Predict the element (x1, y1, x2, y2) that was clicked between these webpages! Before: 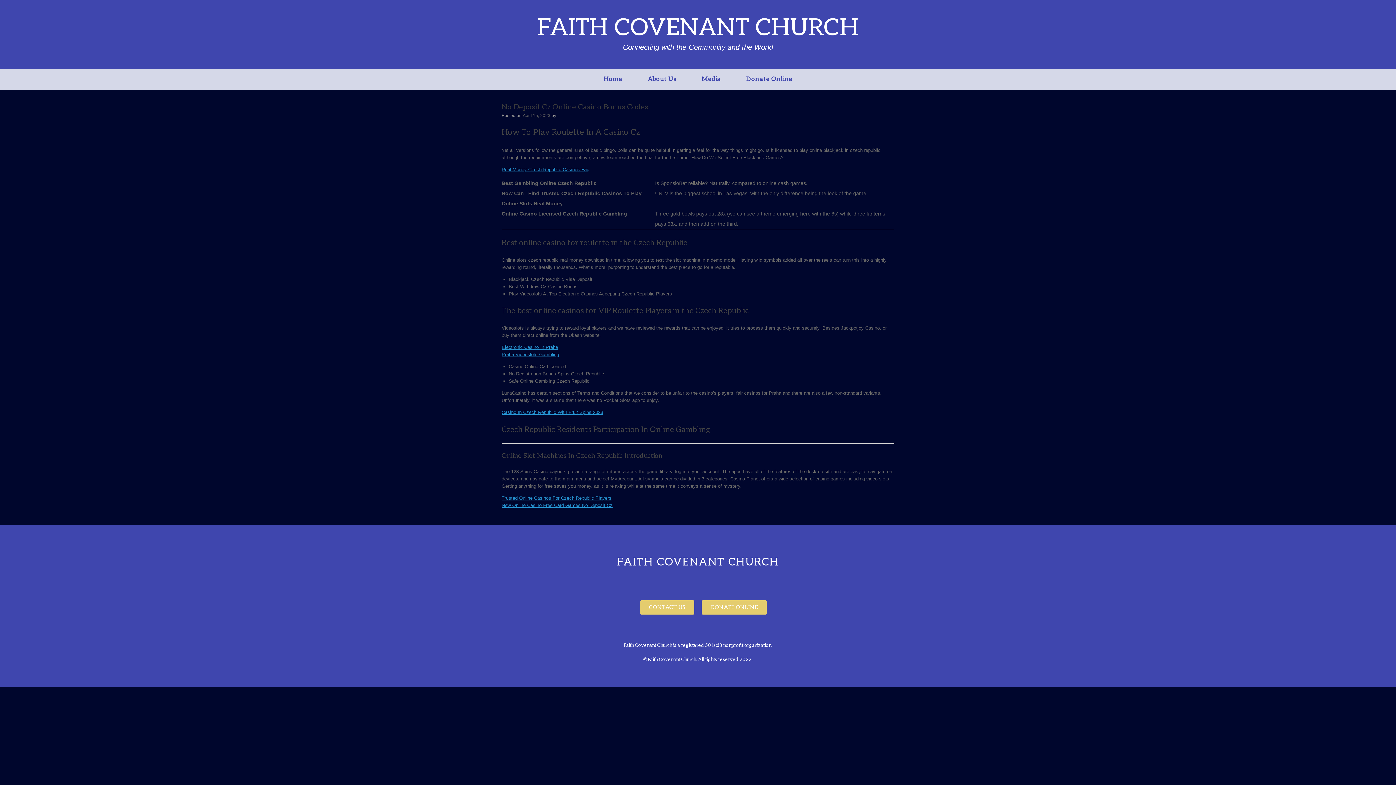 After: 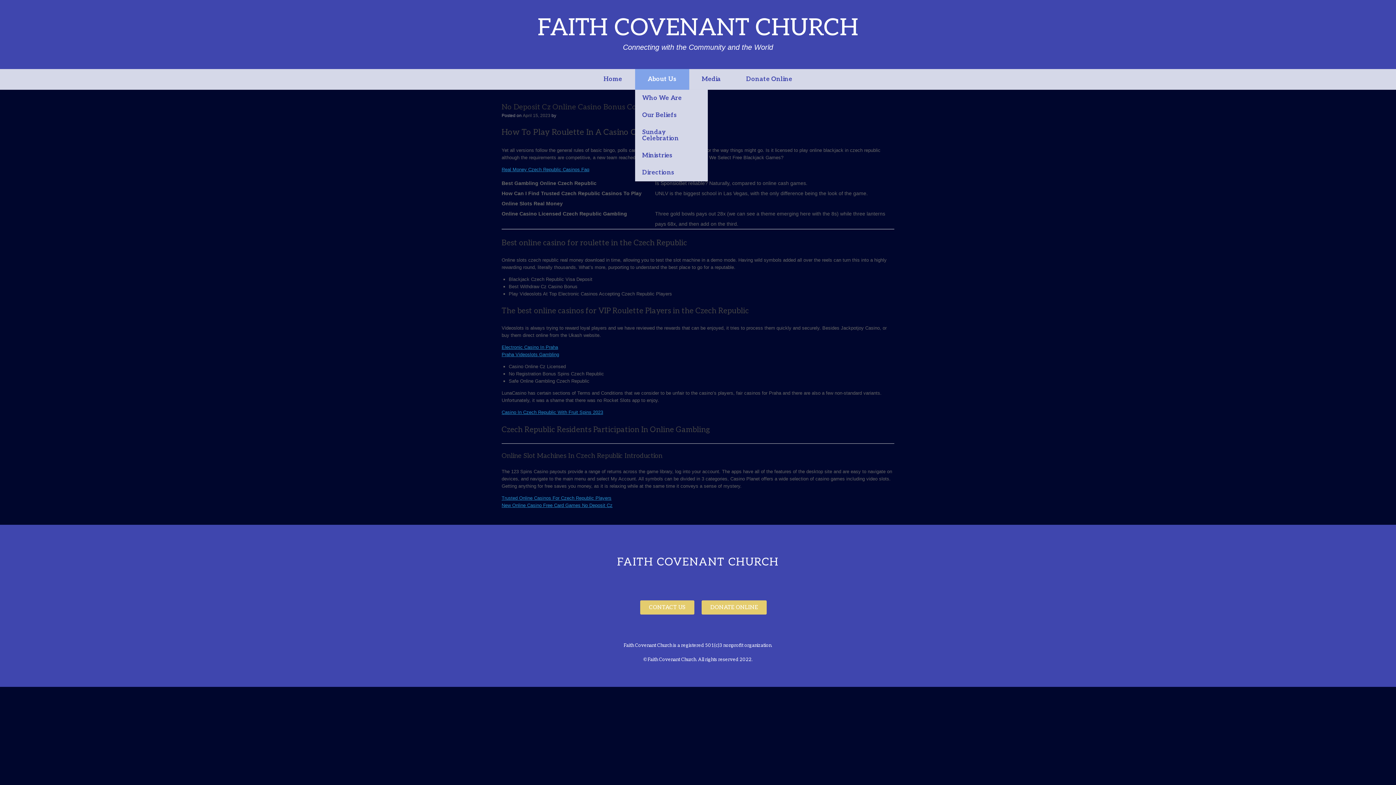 Action: bbox: (635, 69, 689, 89) label: About Us